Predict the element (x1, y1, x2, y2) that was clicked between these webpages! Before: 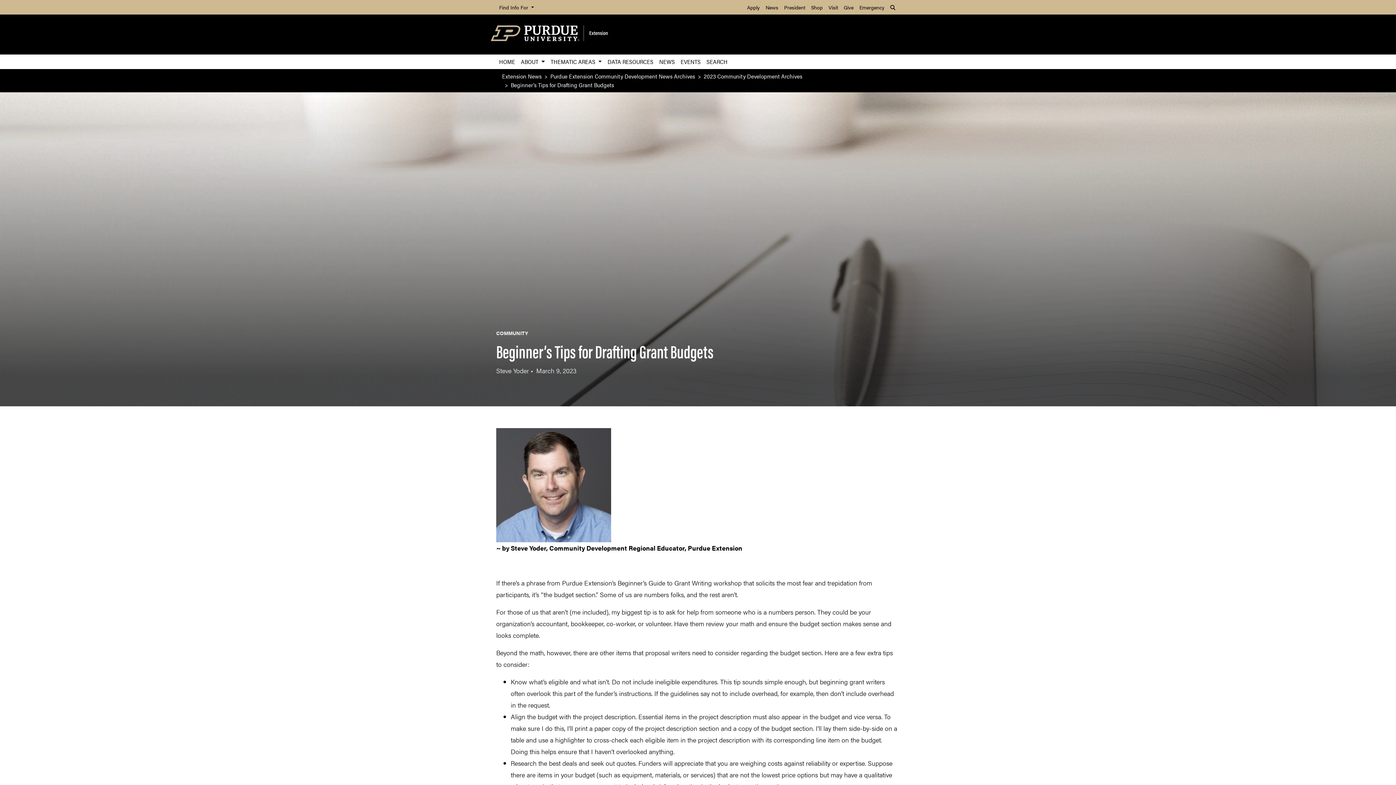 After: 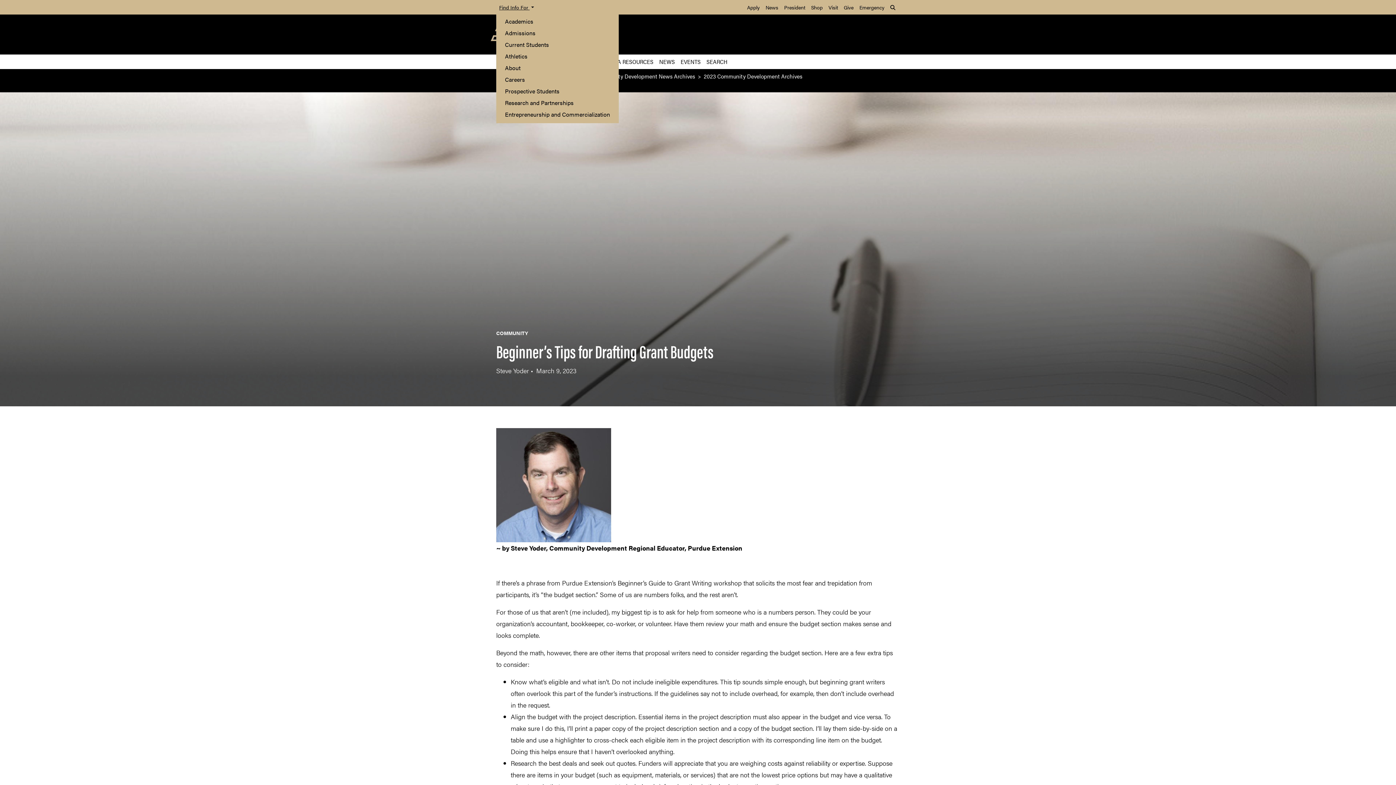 Action: label: Find Info For  bbox: (496, 0, 537, 14)